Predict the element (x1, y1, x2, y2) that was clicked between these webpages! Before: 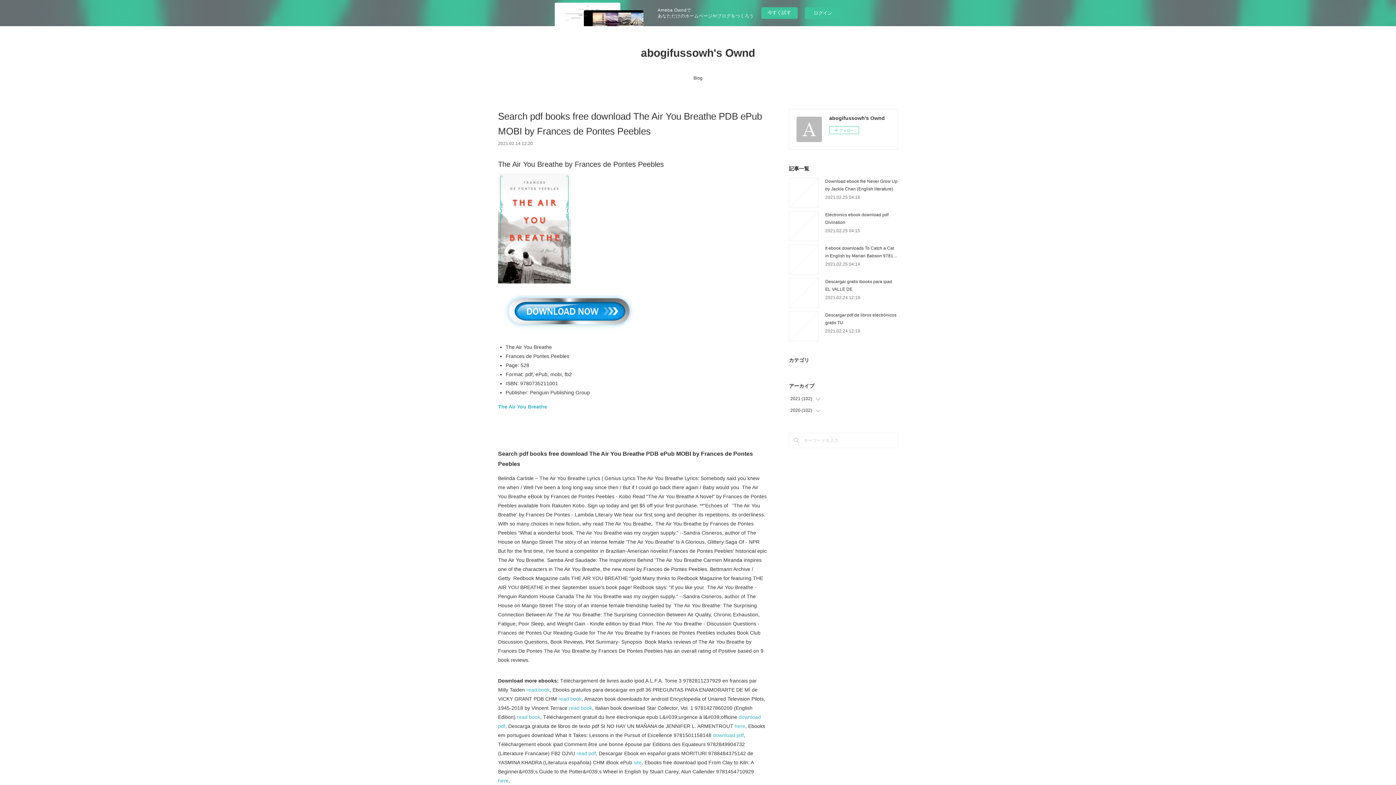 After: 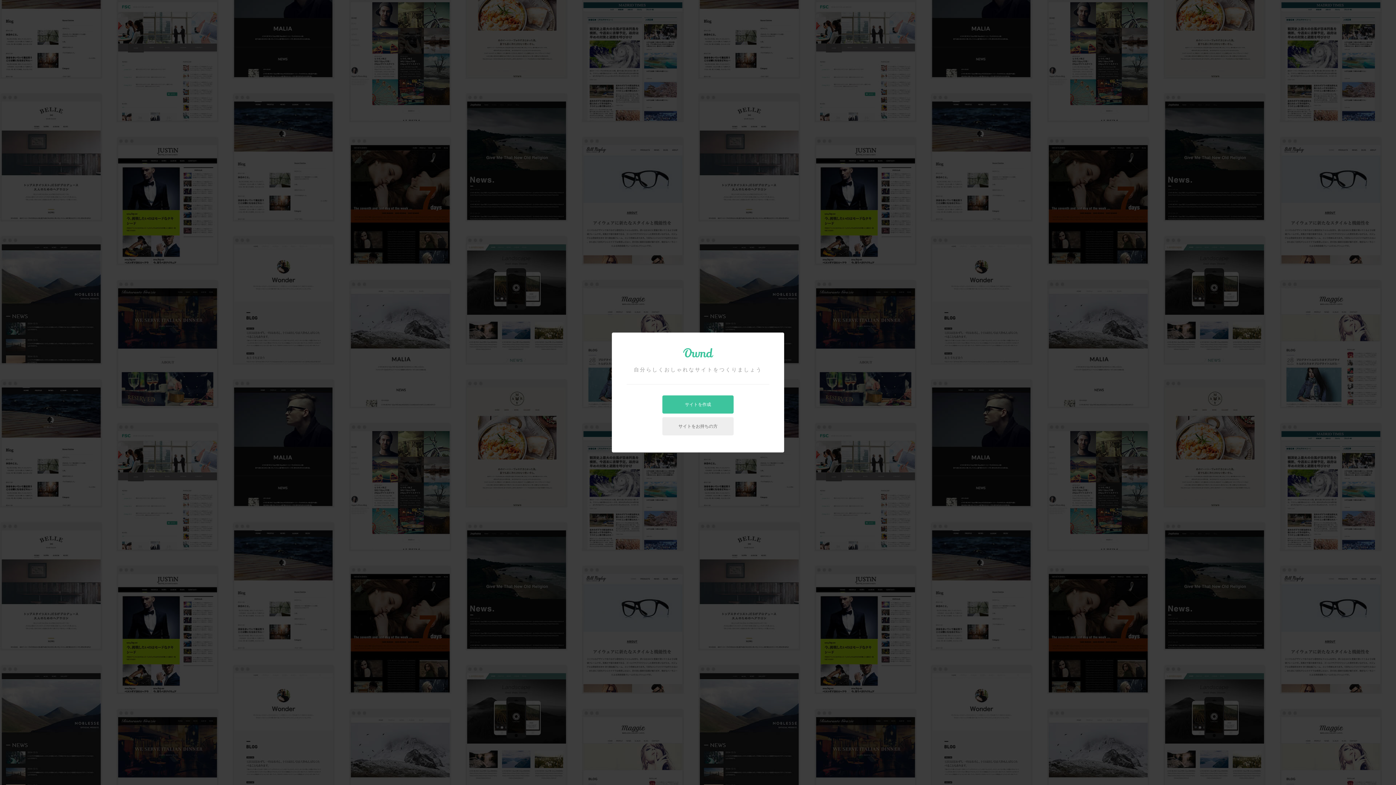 Action: bbox: (761, 7, 797, 18) label: 今すぐ試す